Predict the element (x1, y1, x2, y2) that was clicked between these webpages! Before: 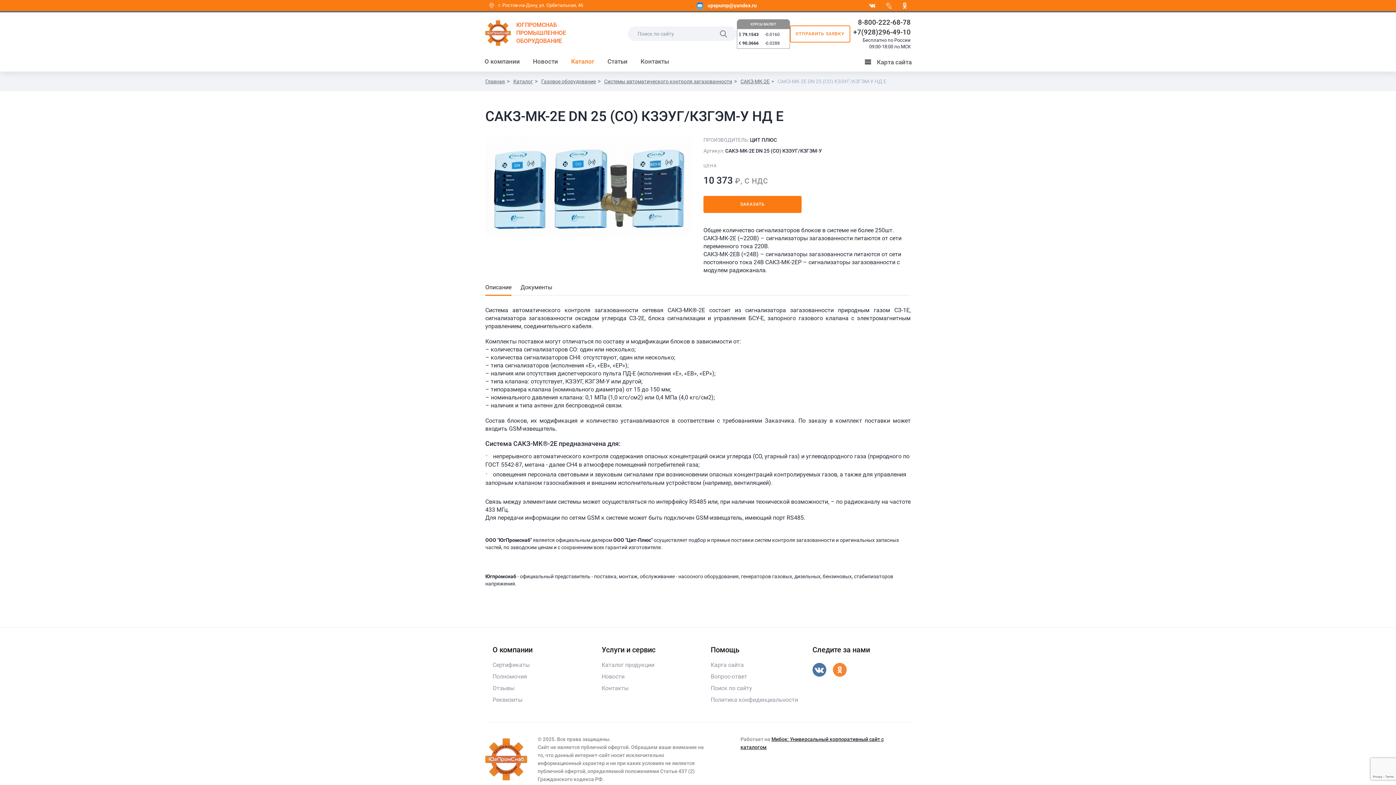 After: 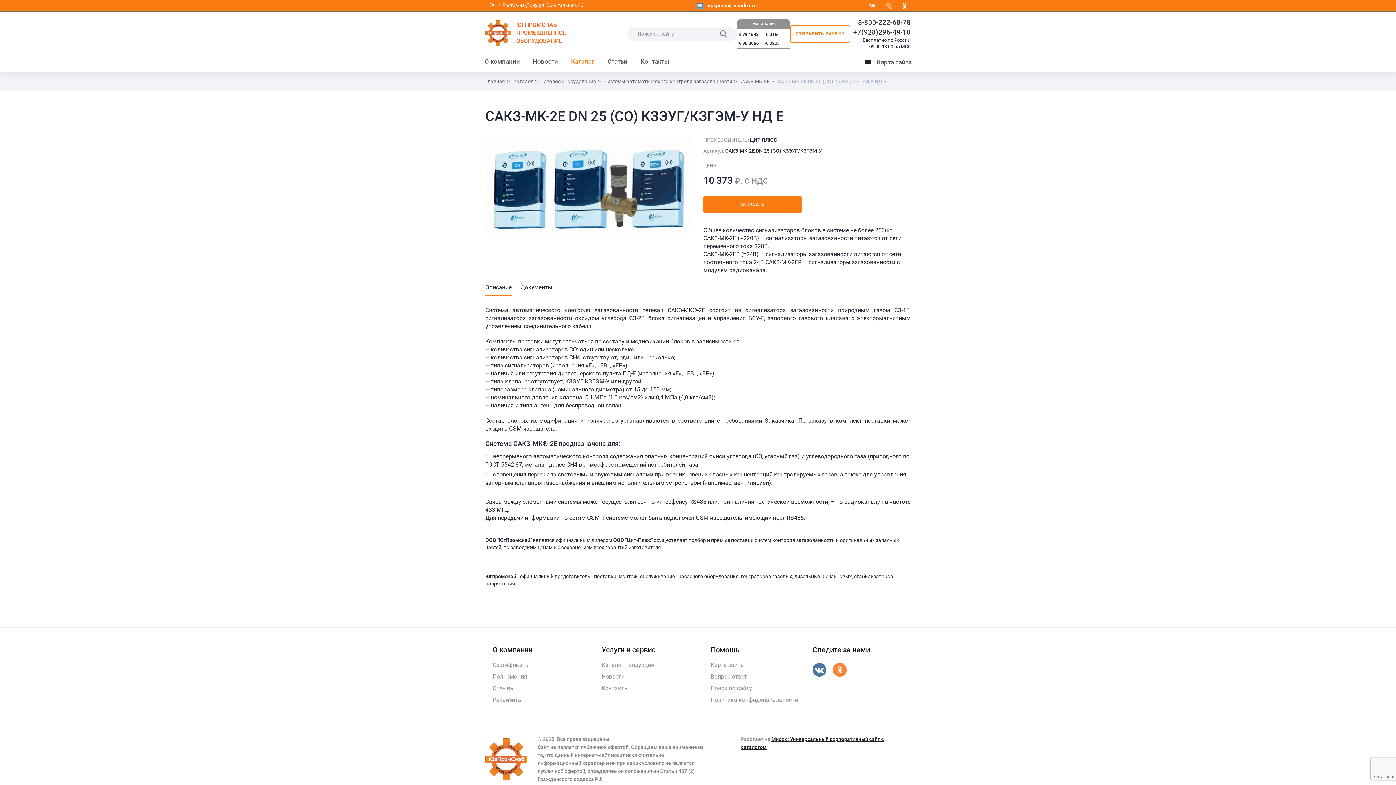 Action: label:   bbox: (883, 2, 898, 8)